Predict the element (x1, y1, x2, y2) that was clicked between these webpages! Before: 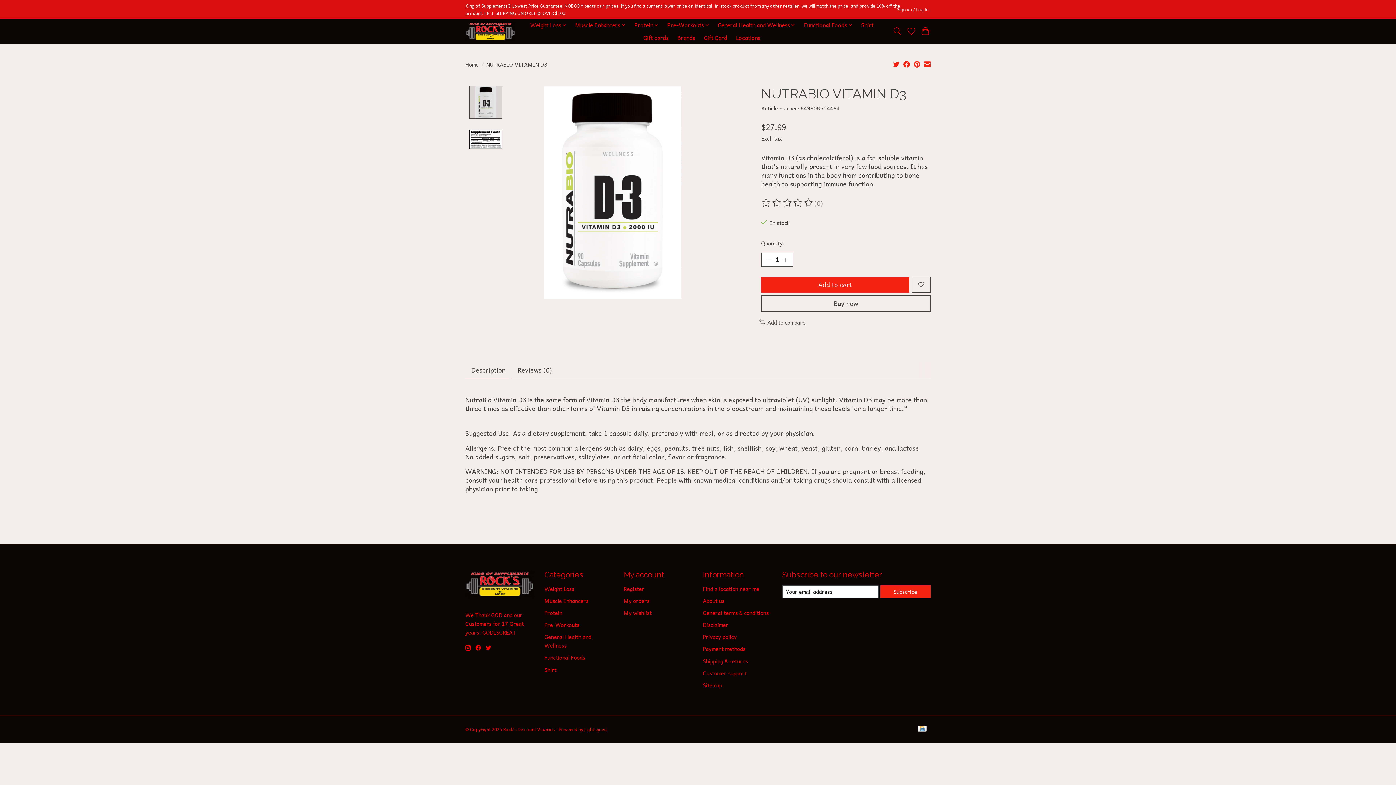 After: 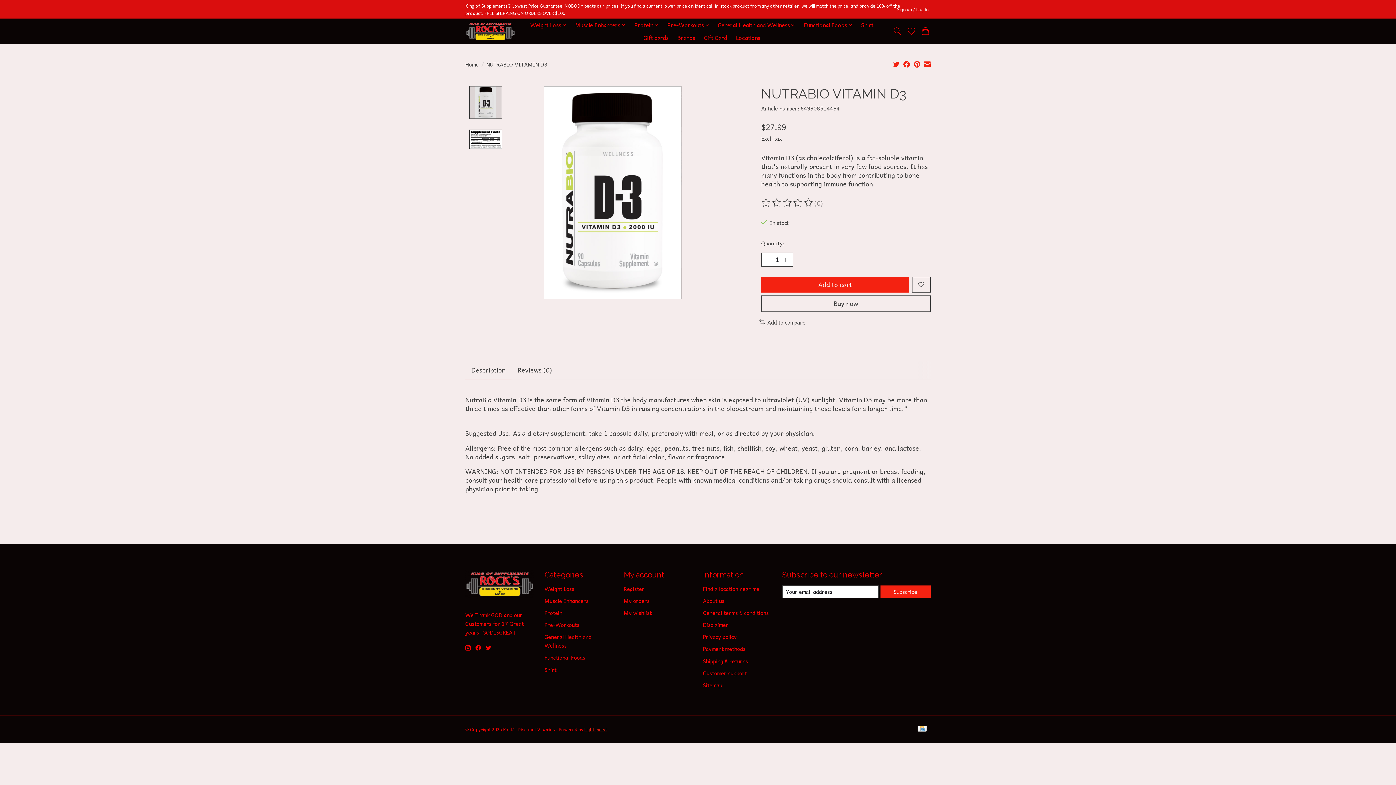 Action: bbox: (914, 59, 920, 70)